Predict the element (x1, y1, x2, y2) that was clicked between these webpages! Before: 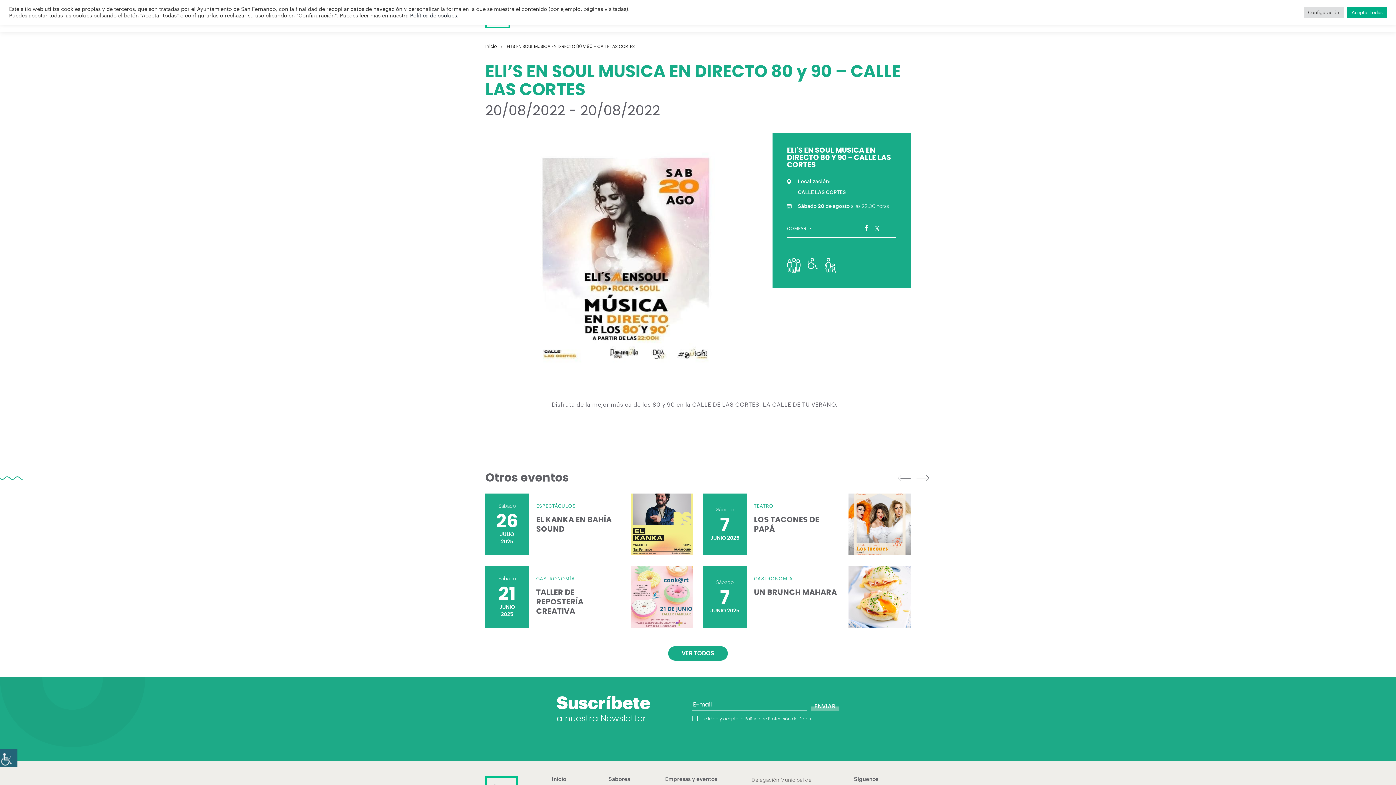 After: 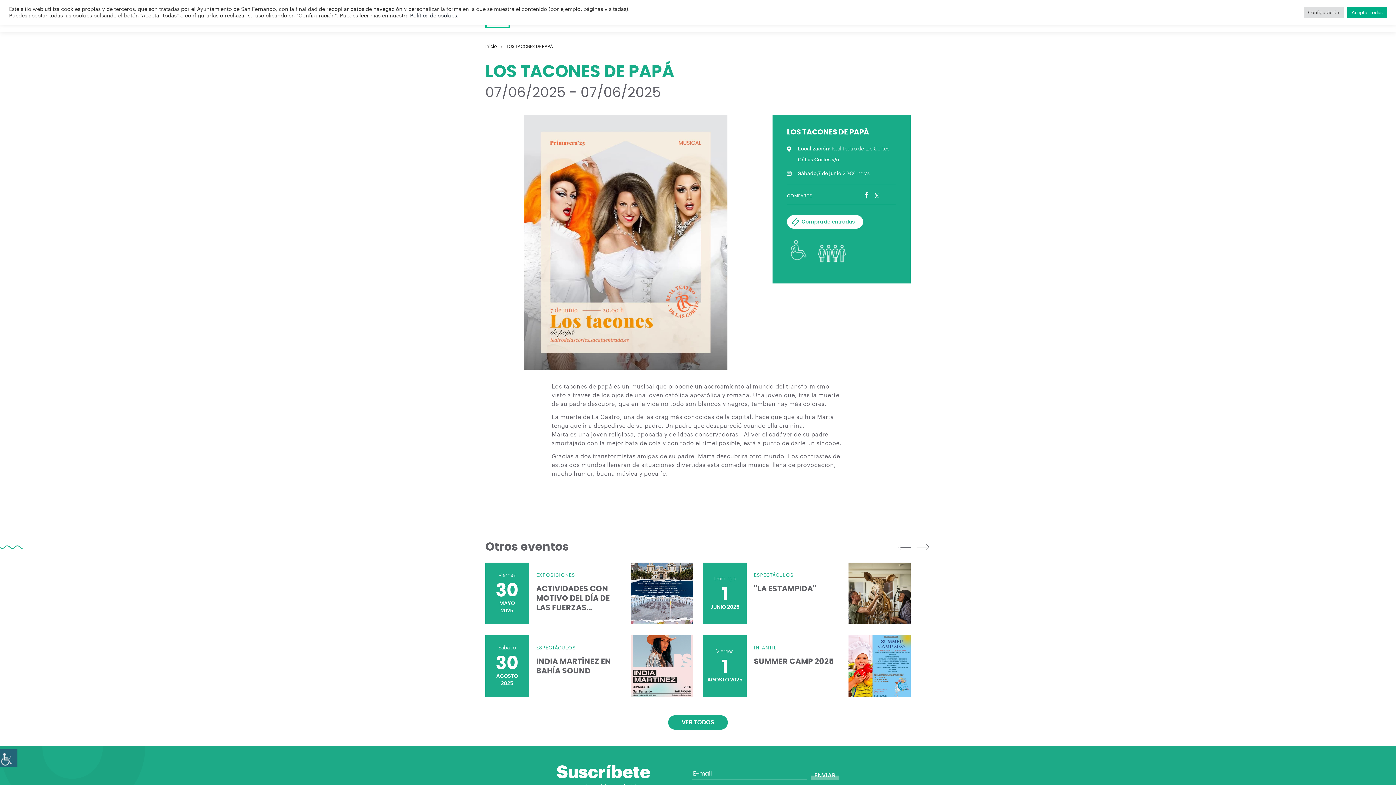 Action: label: Sábado

7
JUNIO 2025

TEATRO
LOS TACONES DE PAPÁ bbox: (703, 493, 910, 555)